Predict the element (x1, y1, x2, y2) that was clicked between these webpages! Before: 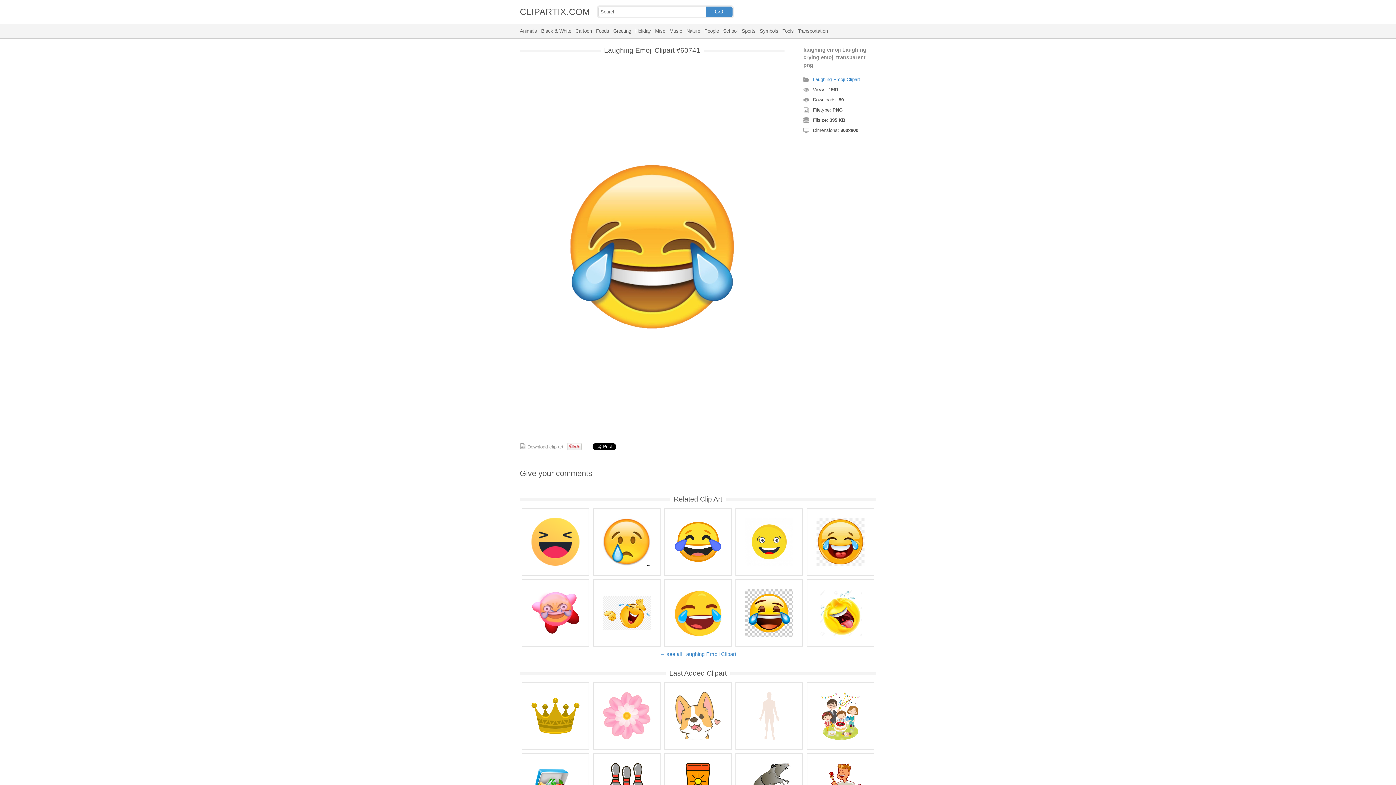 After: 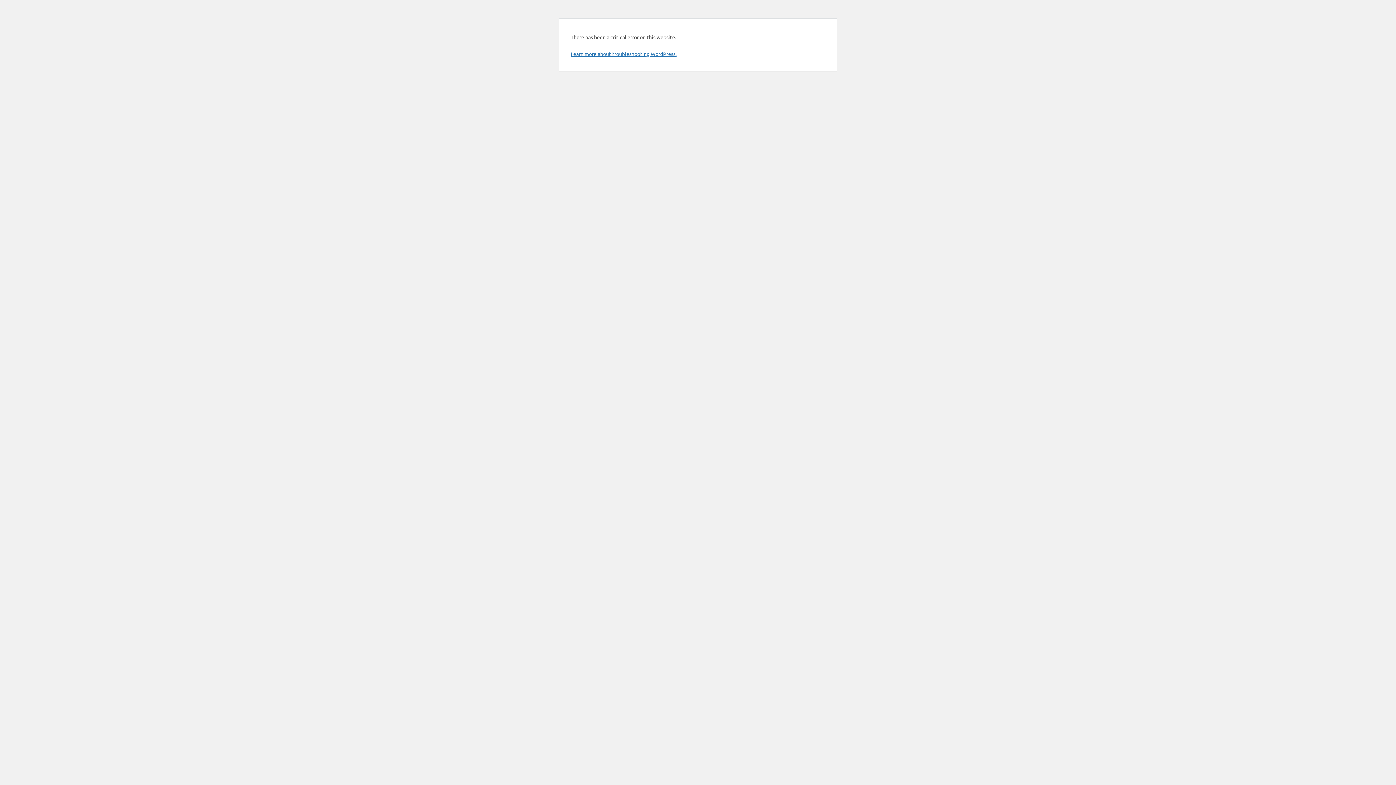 Action: label: Download clip art bbox: (527, 444, 563, 449)